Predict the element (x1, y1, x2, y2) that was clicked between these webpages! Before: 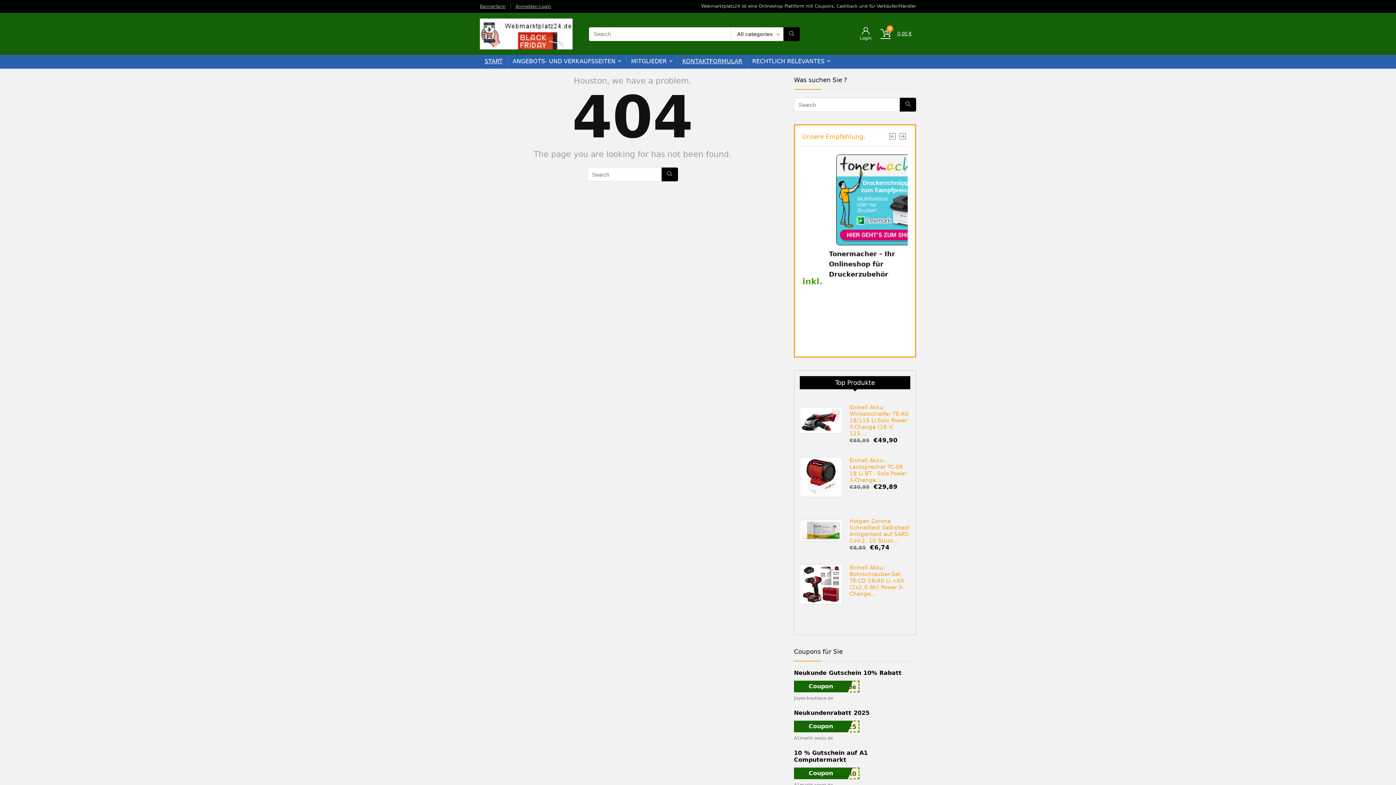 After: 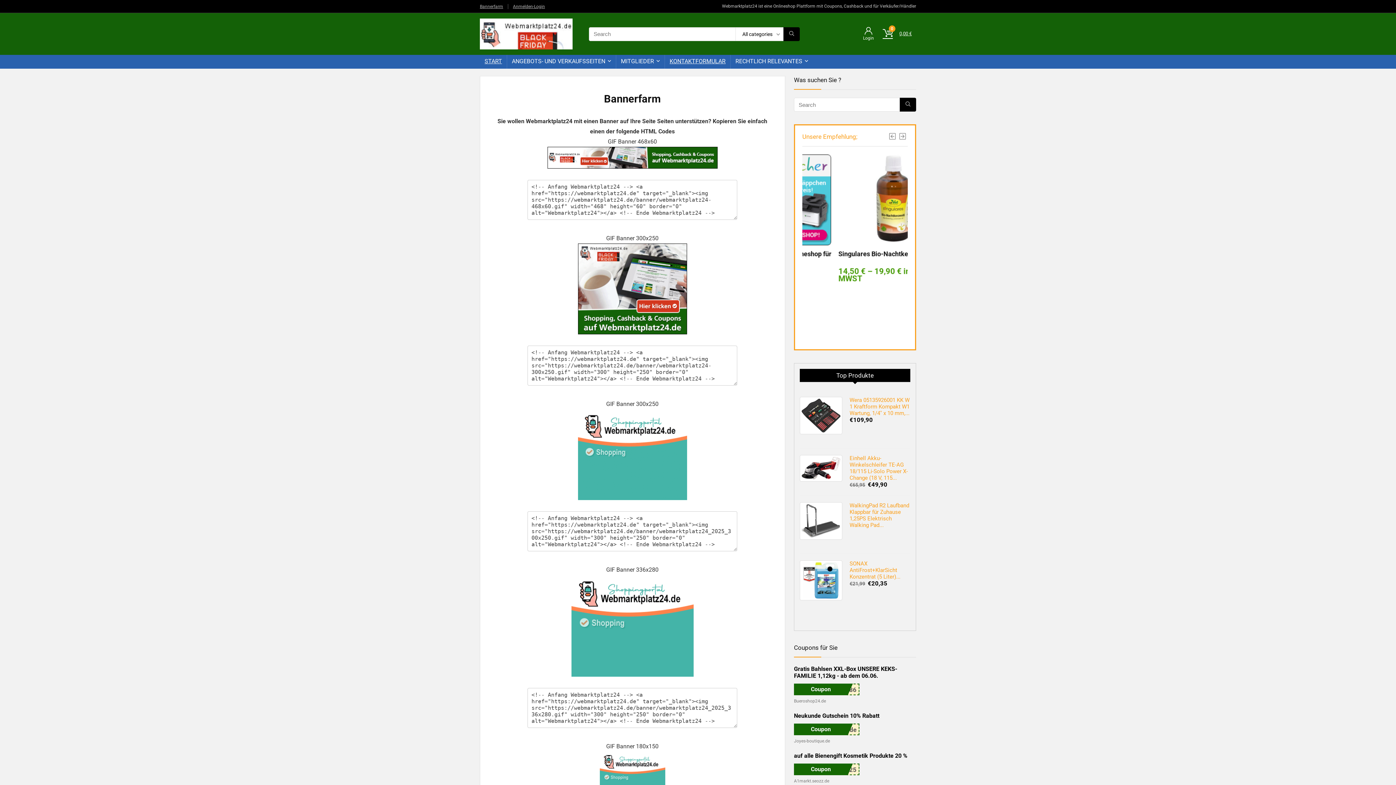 Action: bbox: (480, 3, 505, 8) label: Bannerfarm